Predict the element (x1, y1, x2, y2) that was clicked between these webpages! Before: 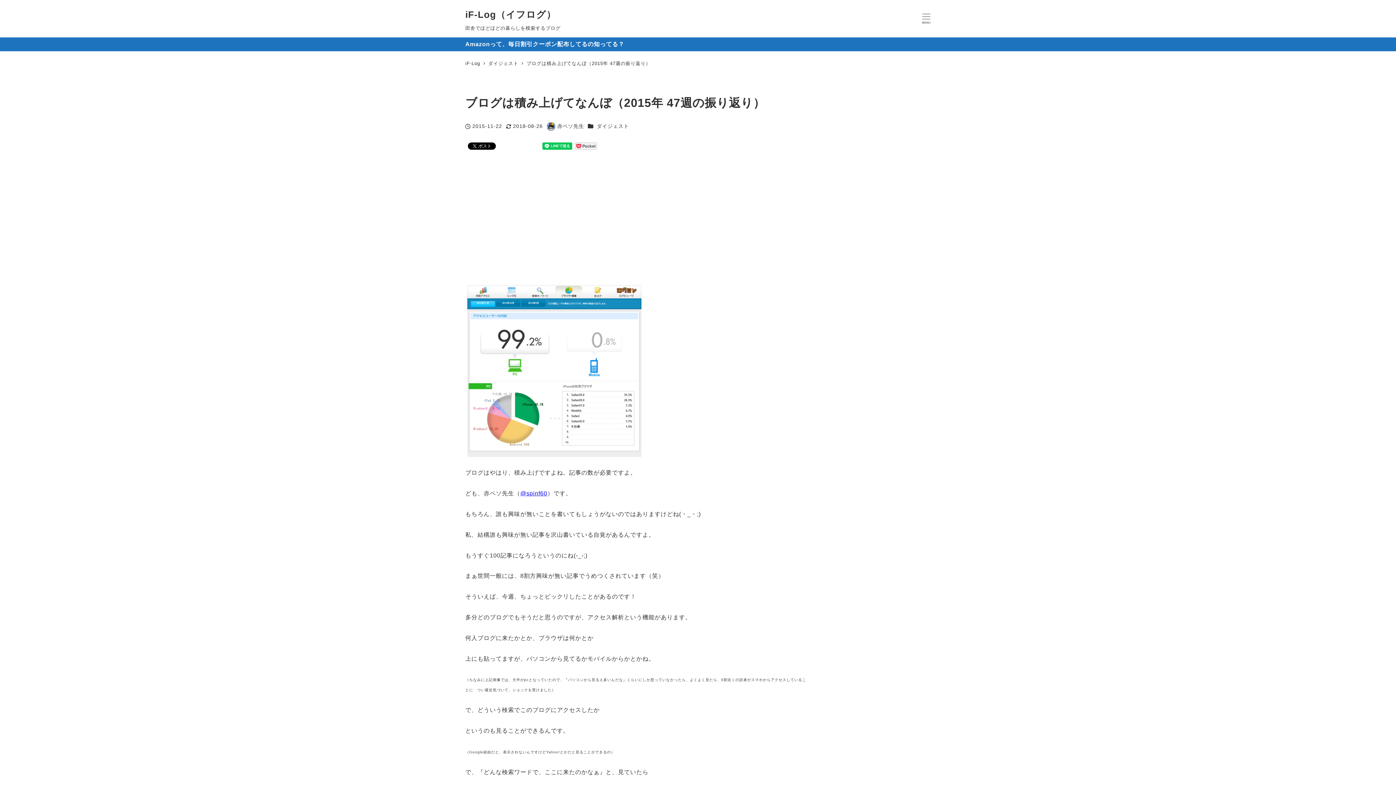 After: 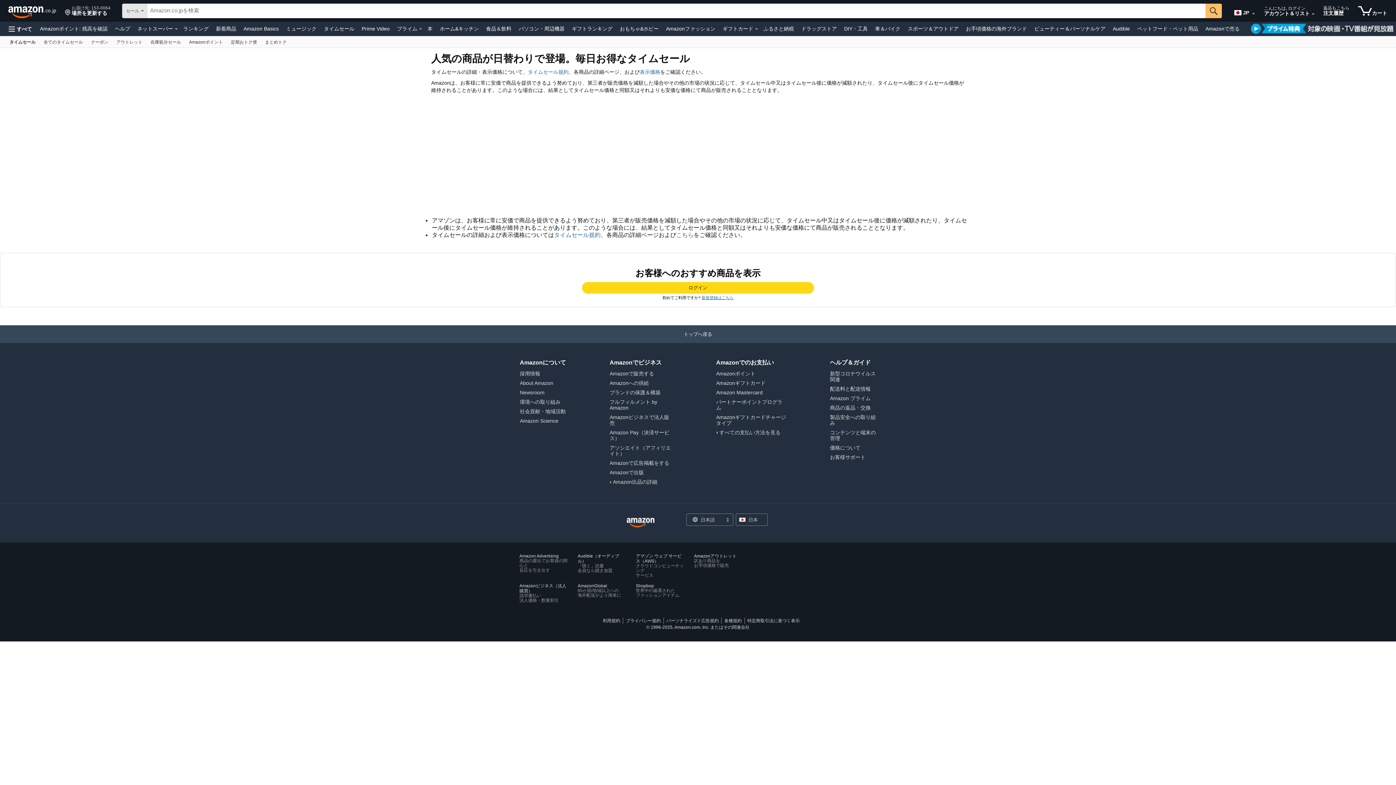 Action: bbox: (0, 37, 1396, 51) label: Amazonって、毎日割引クーポン配布してるの知ってる？